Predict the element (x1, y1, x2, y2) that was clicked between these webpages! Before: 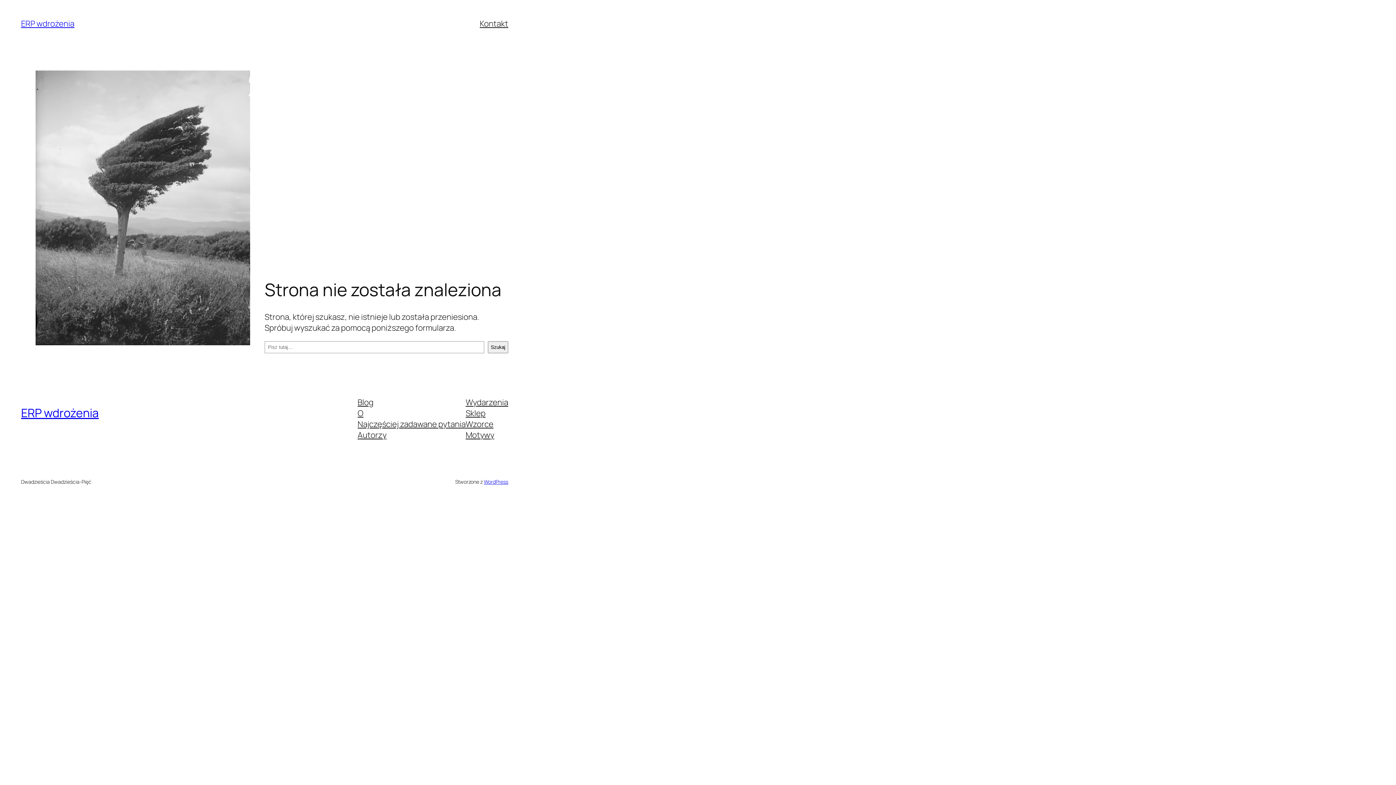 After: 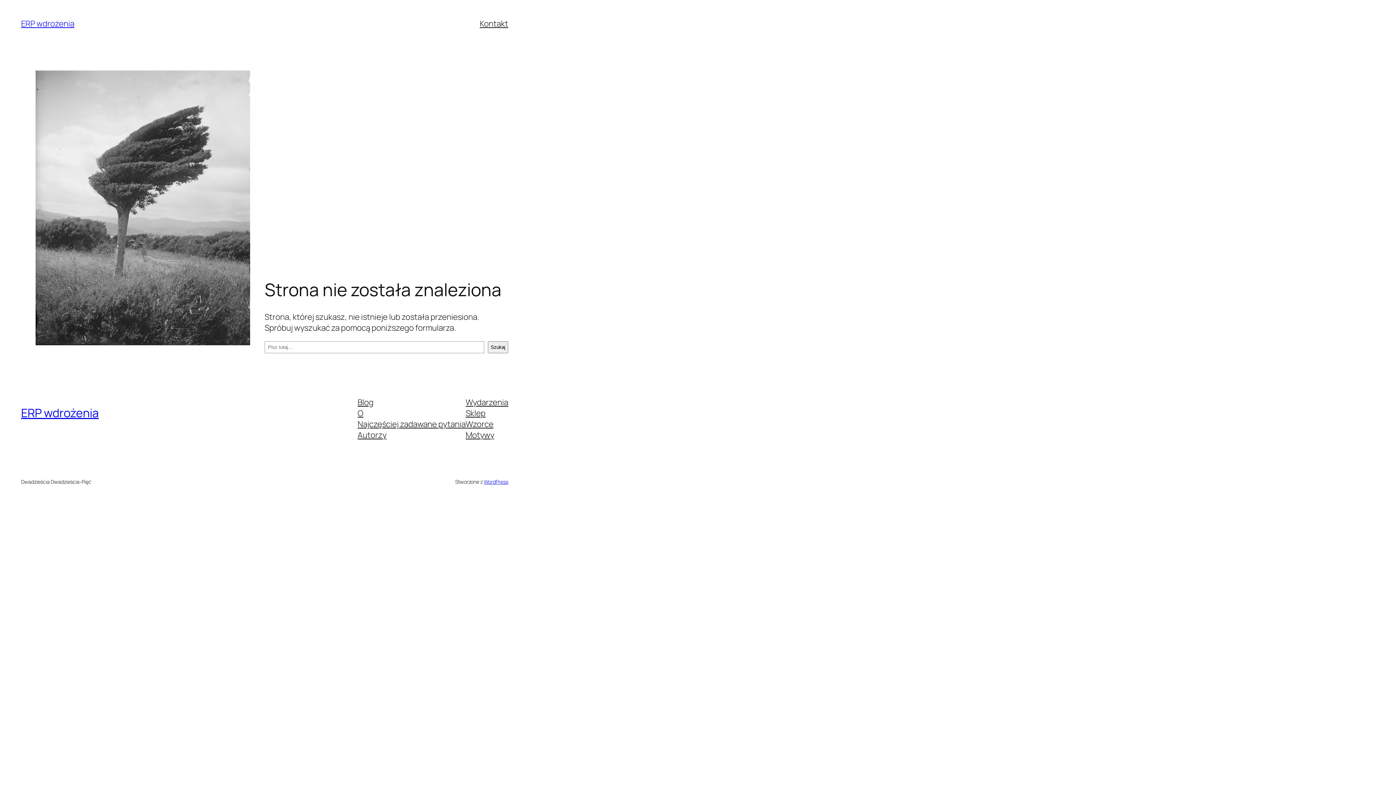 Action: label: Sklep bbox: (465, 407, 485, 418)